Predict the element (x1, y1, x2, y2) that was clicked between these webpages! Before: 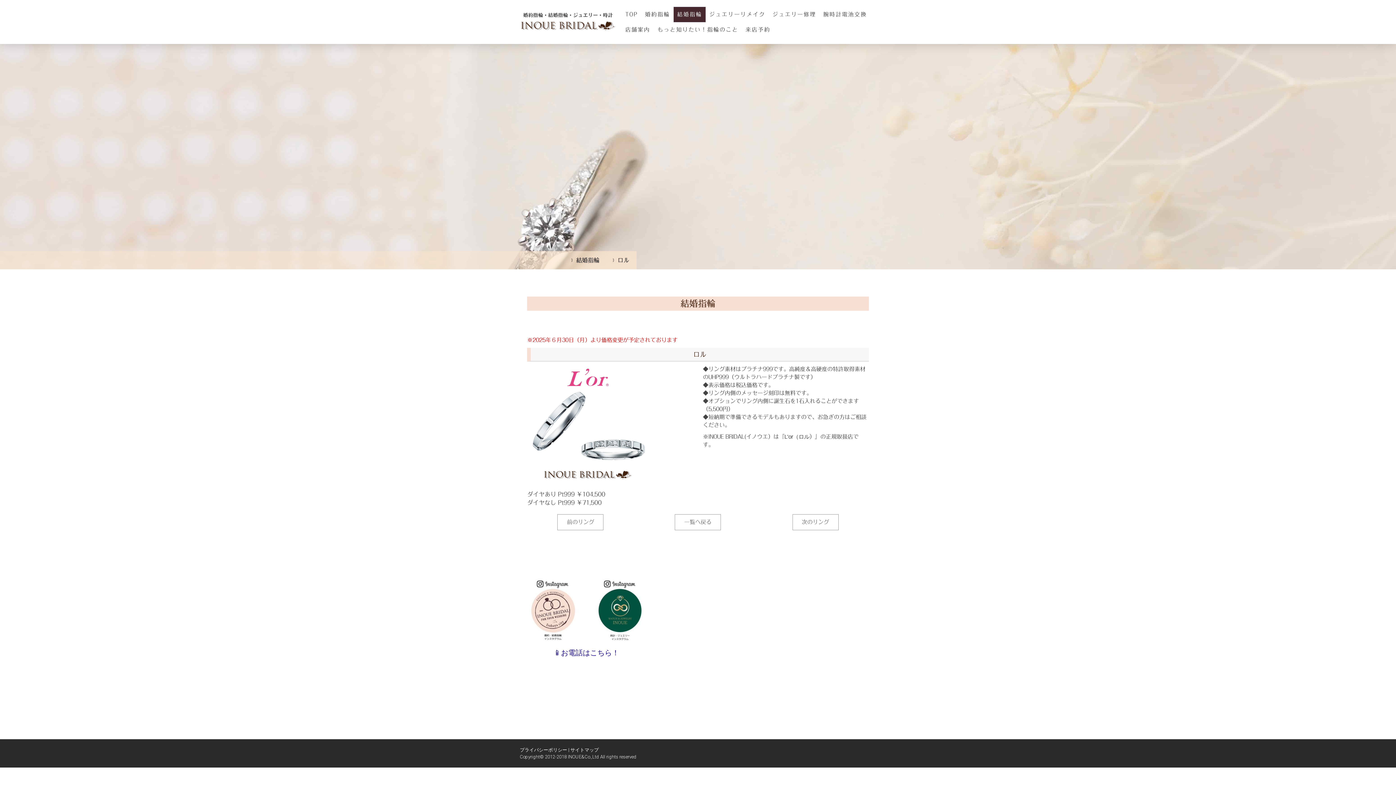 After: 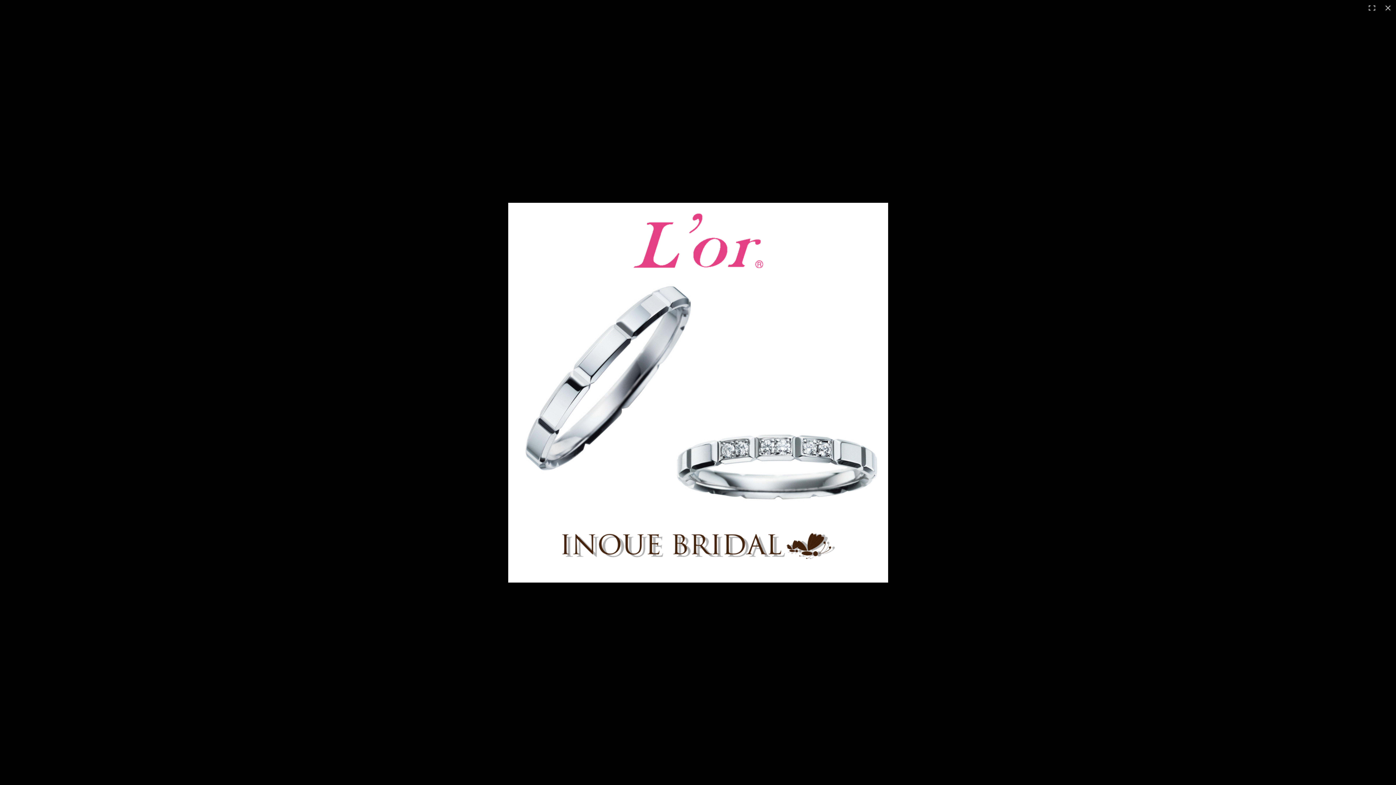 Action: bbox: (527, 366, 648, 372)